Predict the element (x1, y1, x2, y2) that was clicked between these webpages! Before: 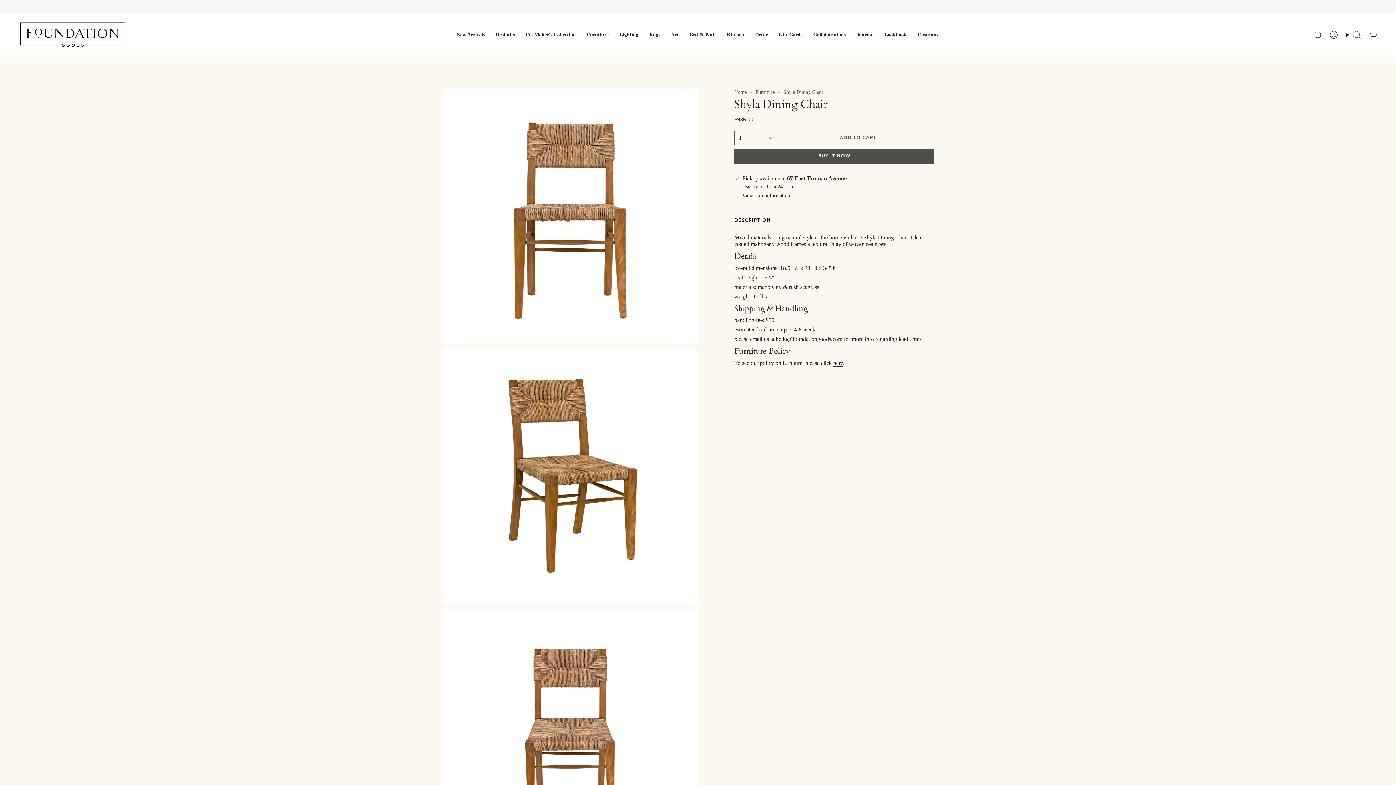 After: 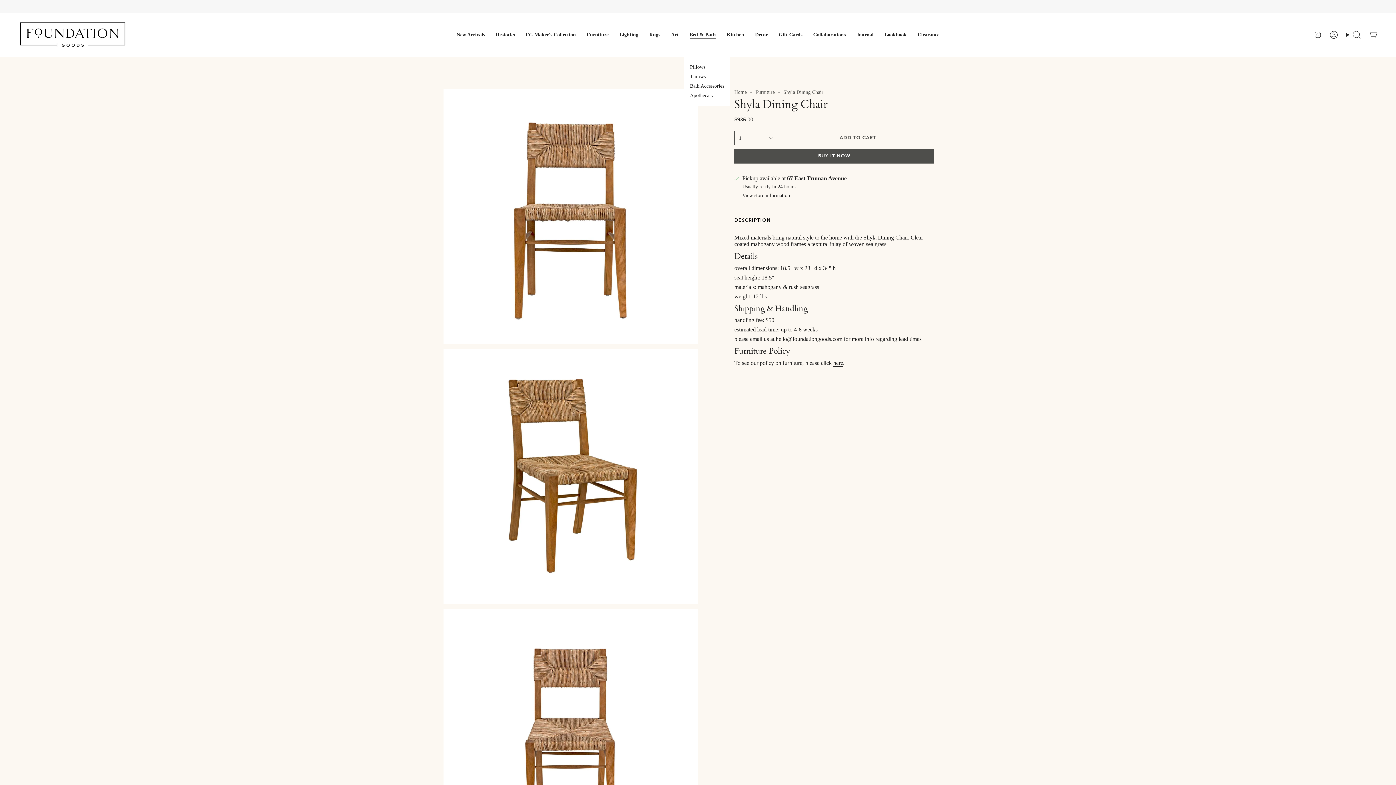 Action: label: Bed & Bath bbox: (684, 18, 721, 51)